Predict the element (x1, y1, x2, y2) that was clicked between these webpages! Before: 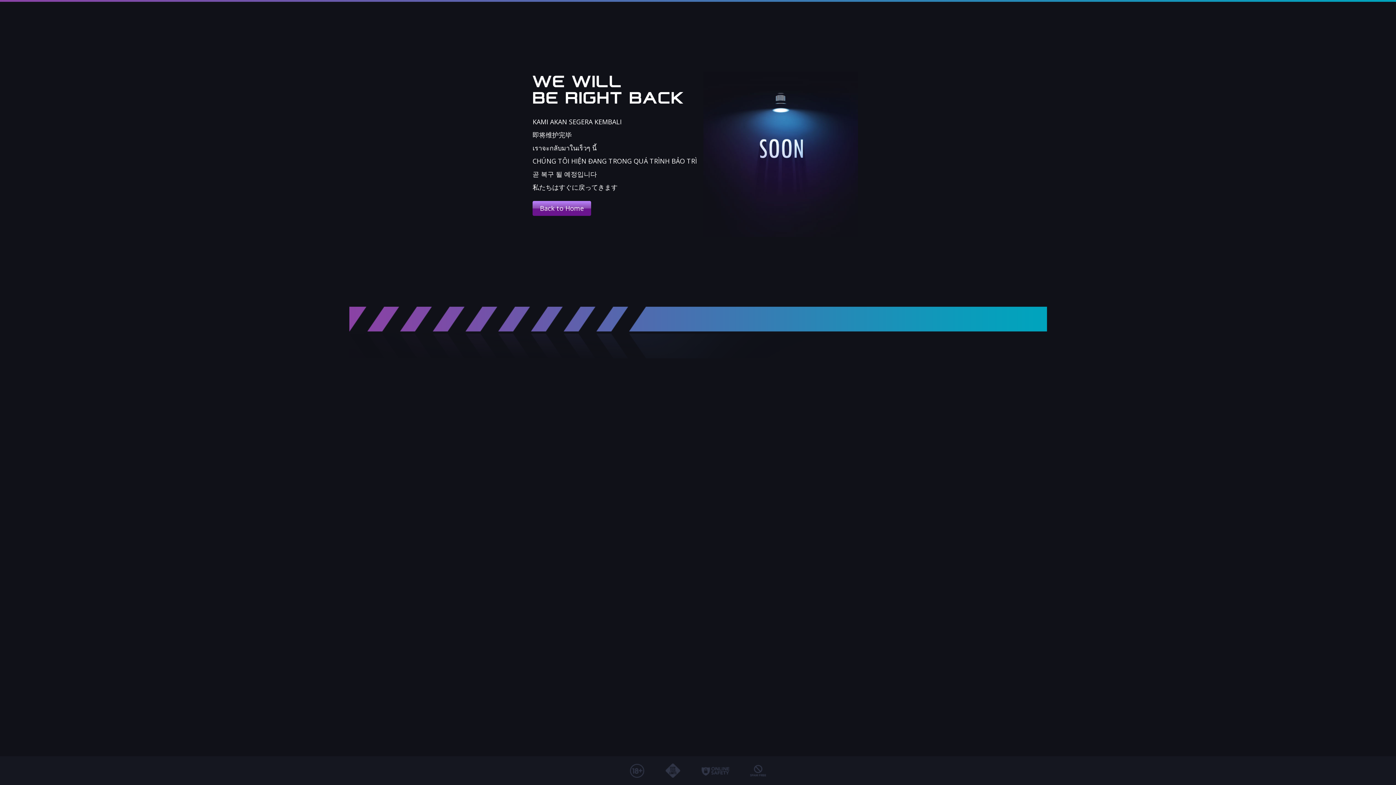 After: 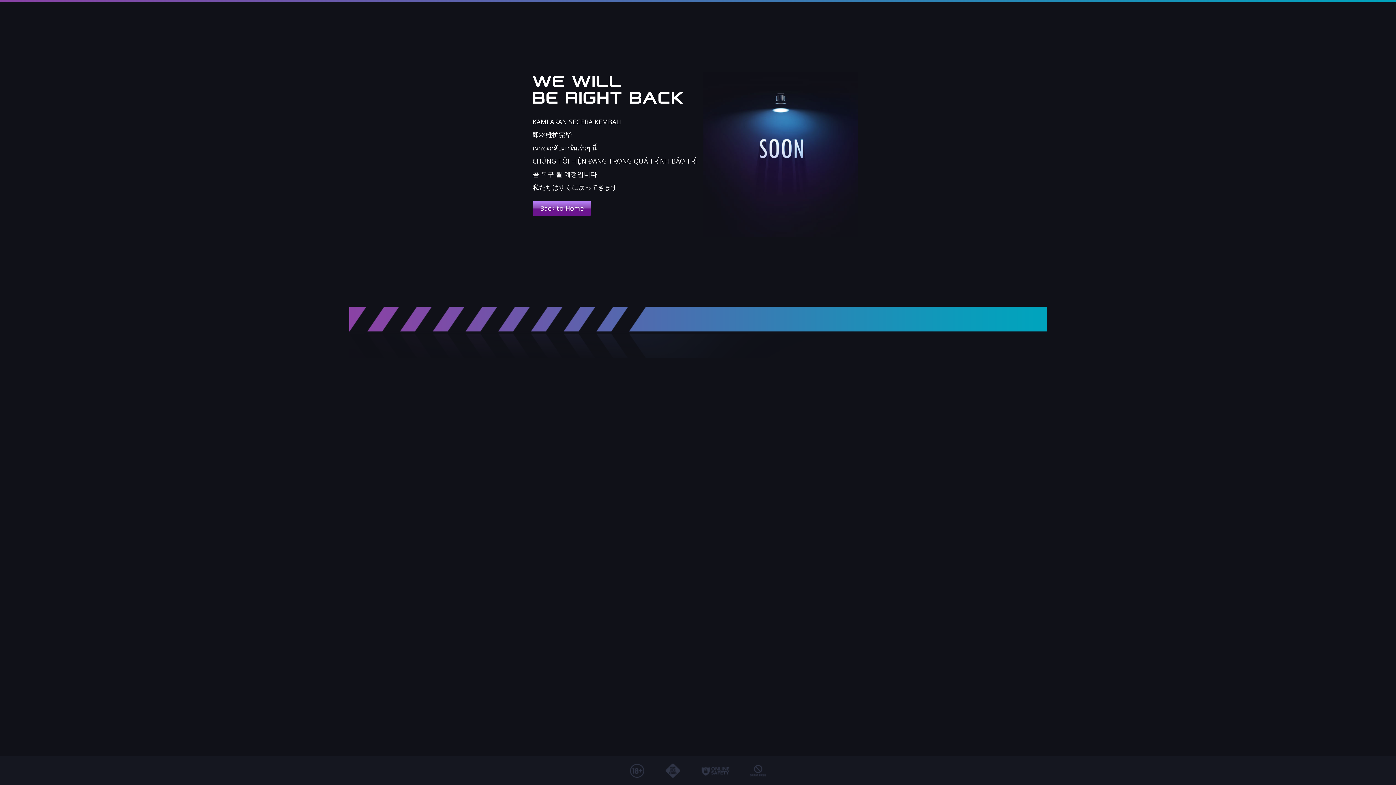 Action: label: Back to Home bbox: (532, 201, 591, 216)